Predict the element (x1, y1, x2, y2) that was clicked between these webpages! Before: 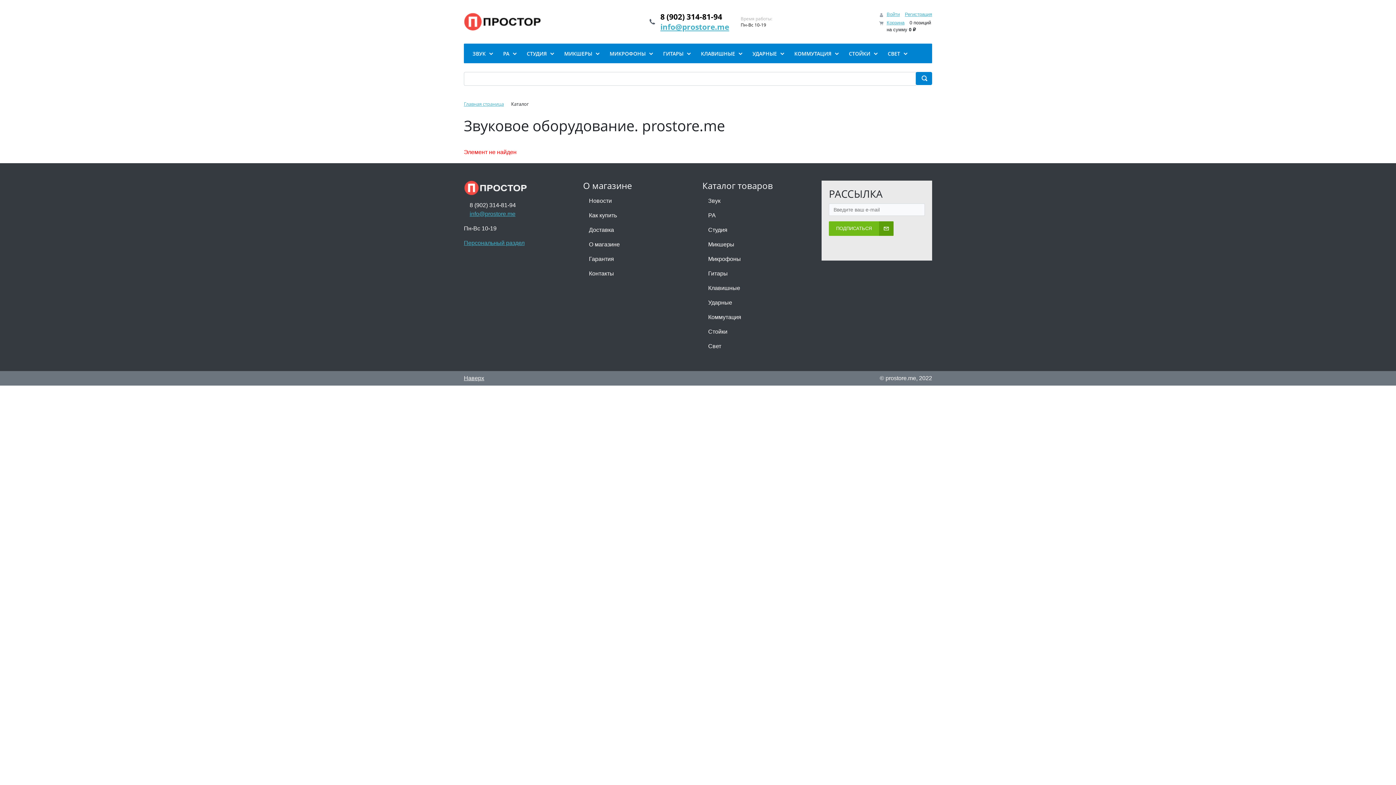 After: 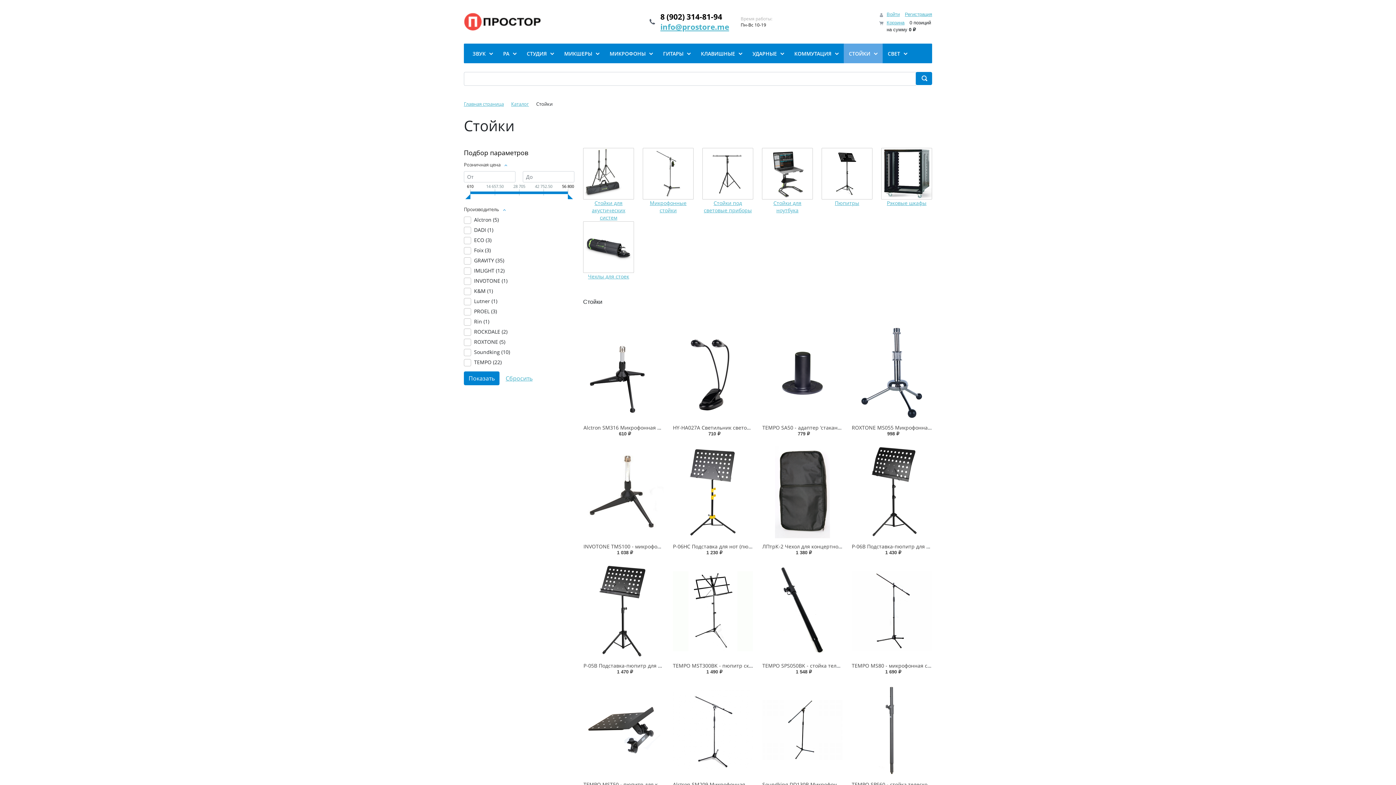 Action: label: Стойки bbox: (702, 324, 813, 339)